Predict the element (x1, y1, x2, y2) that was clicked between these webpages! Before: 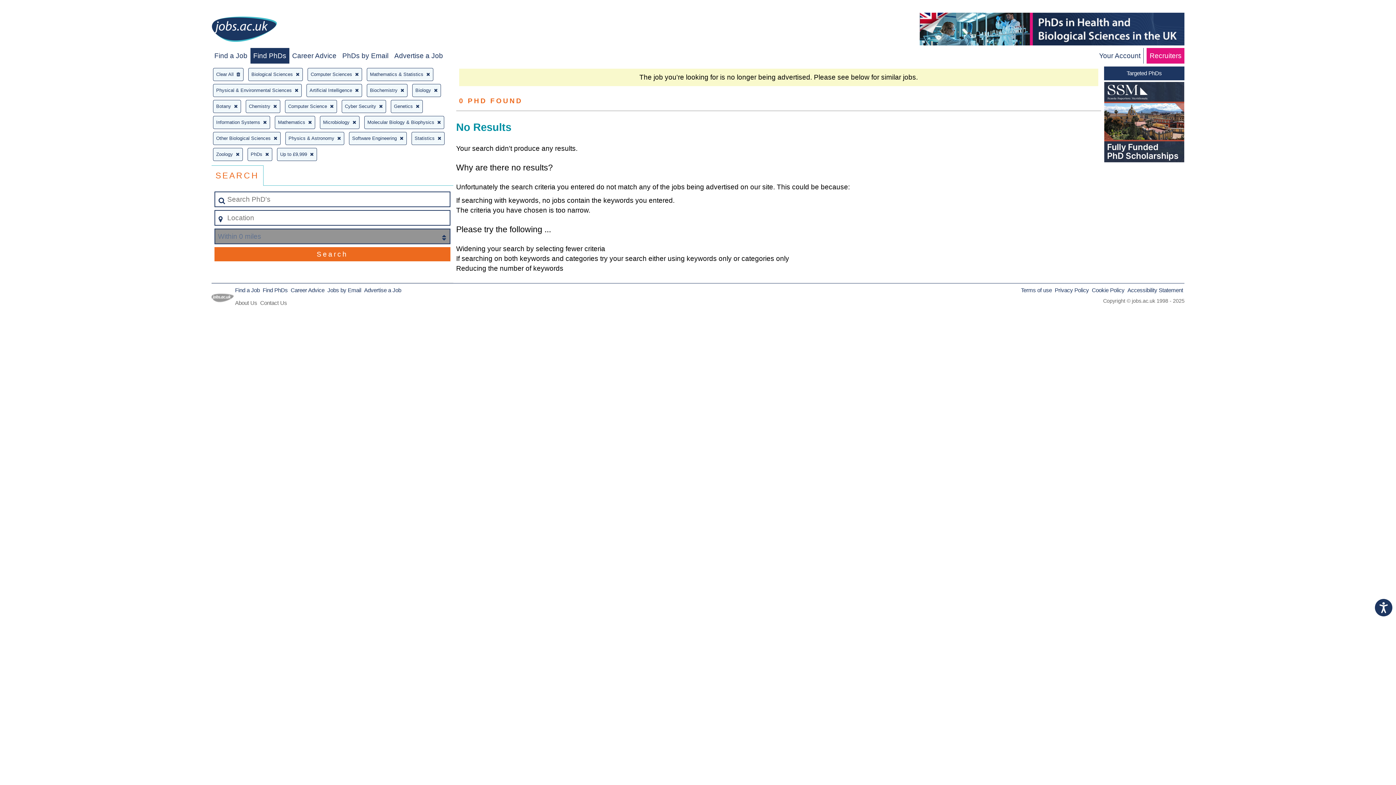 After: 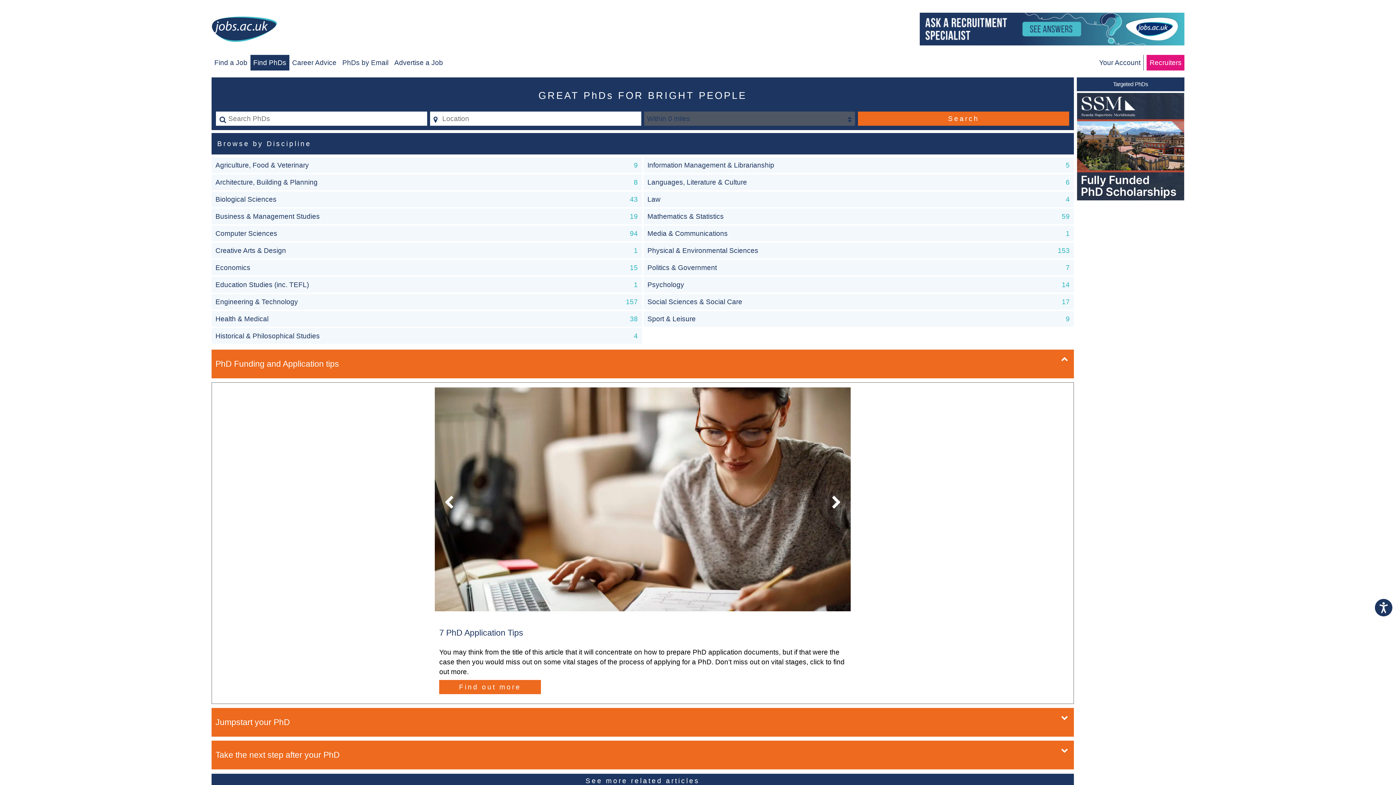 Action: label: Find PhDs bbox: (262, 287, 287, 293)